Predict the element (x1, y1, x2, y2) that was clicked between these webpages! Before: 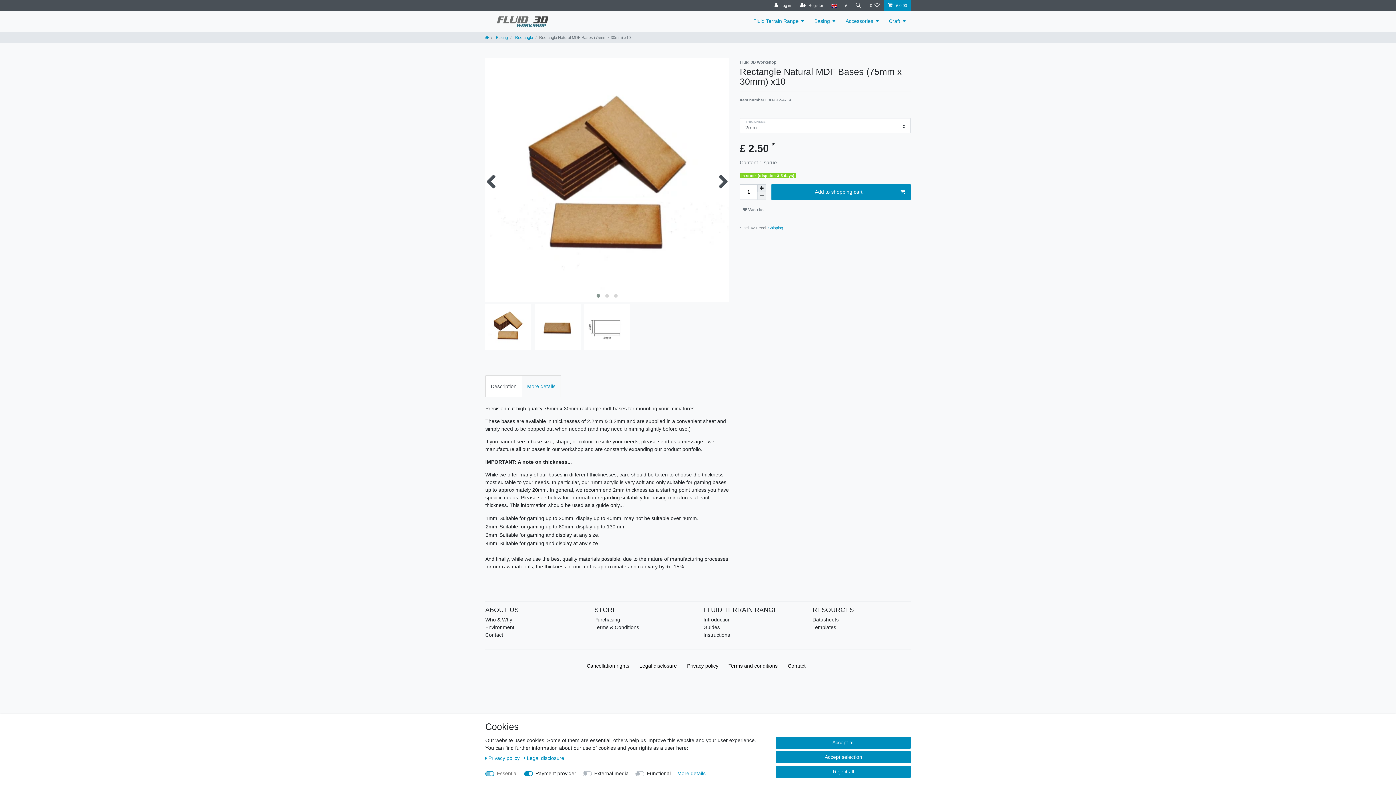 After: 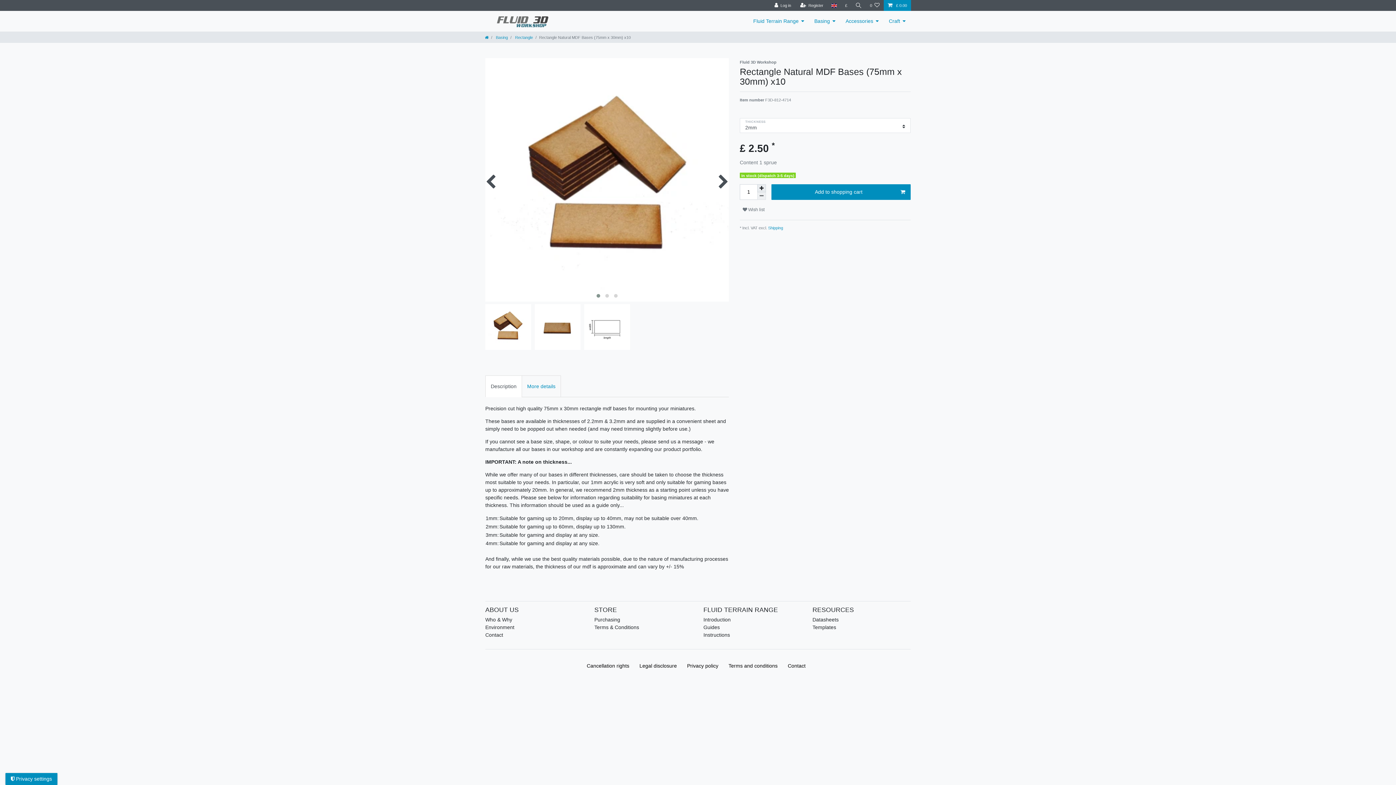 Action: label: Accept all bbox: (776, 737, 910, 749)